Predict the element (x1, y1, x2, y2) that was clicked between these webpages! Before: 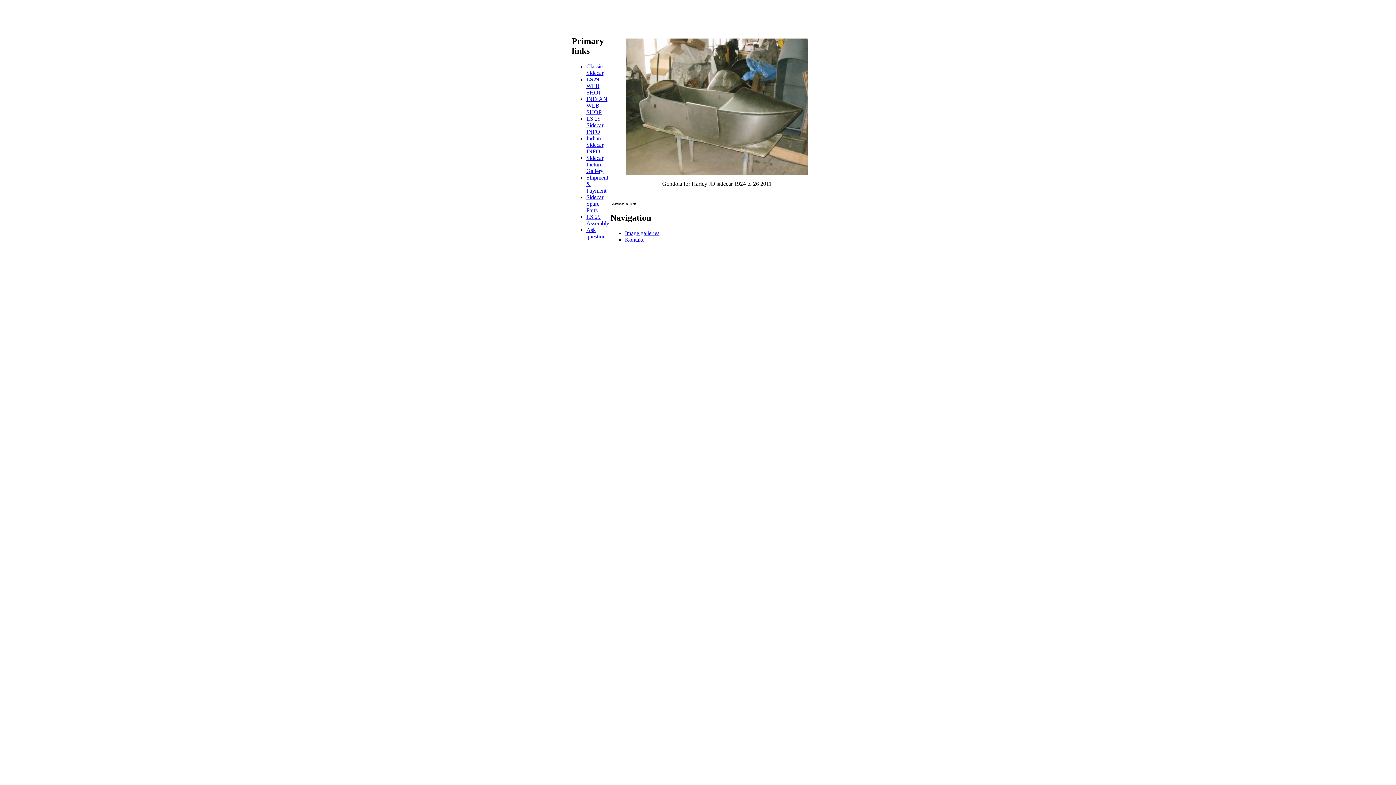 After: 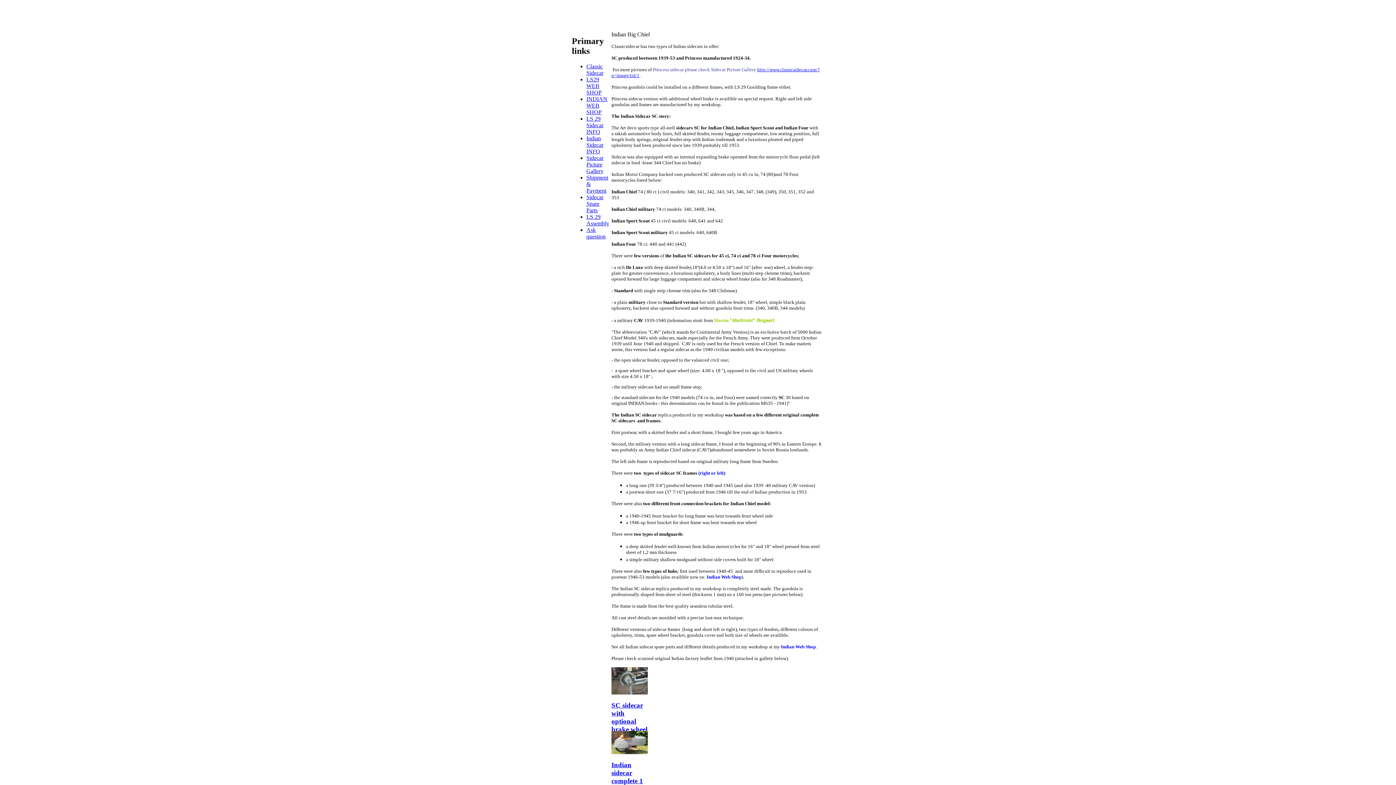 Action: label: Indian Sidecar INFO bbox: (586, 135, 603, 154)